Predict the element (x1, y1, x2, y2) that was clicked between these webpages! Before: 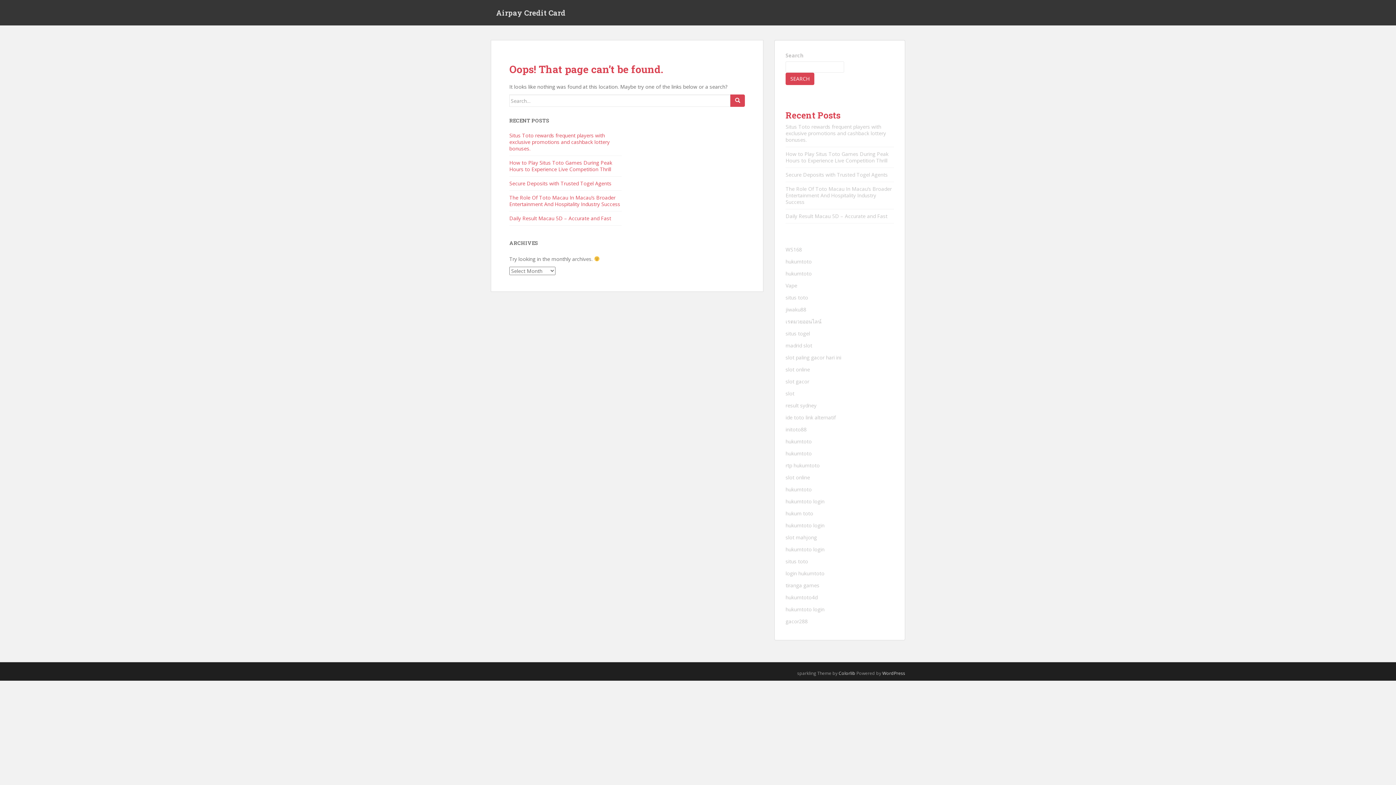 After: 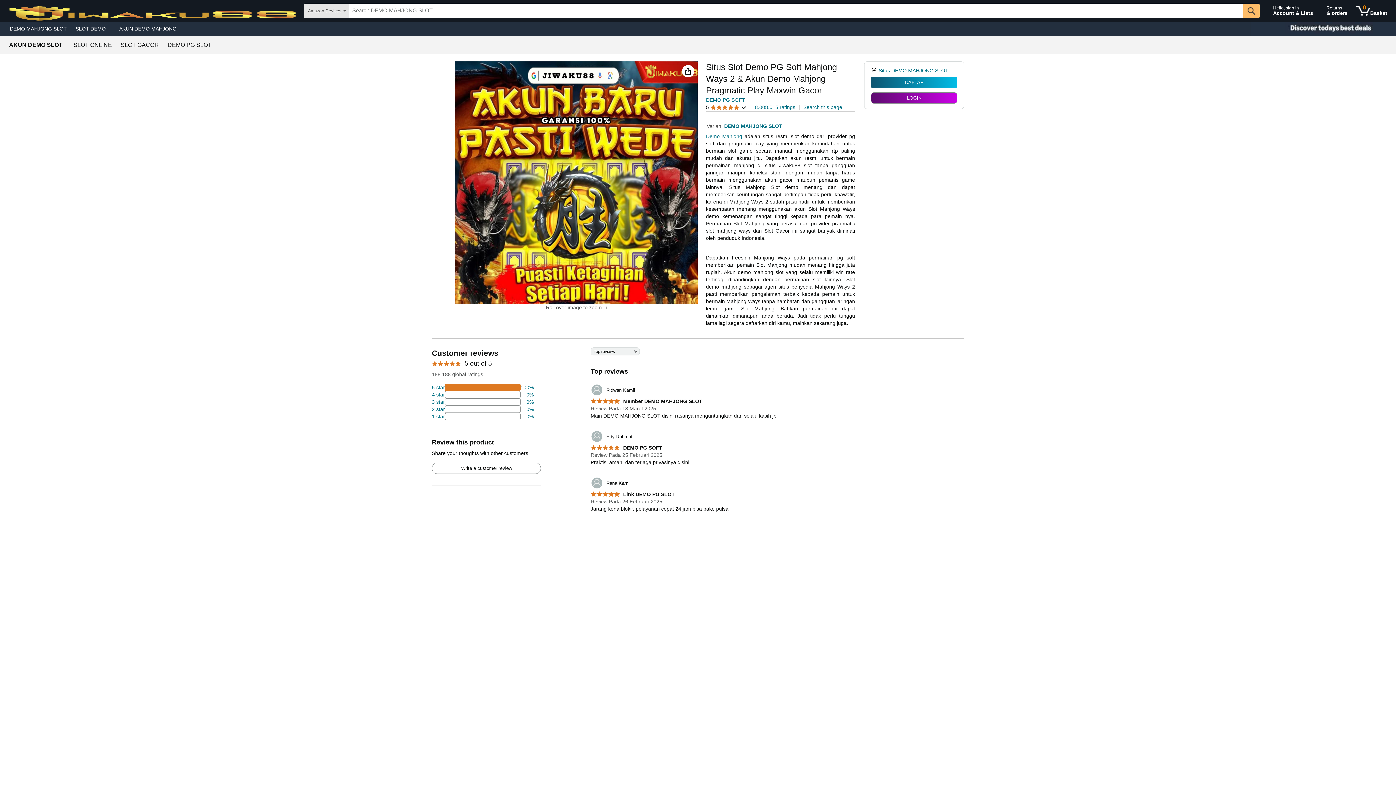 Action: bbox: (785, 534, 817, 541) label: slot mahjong